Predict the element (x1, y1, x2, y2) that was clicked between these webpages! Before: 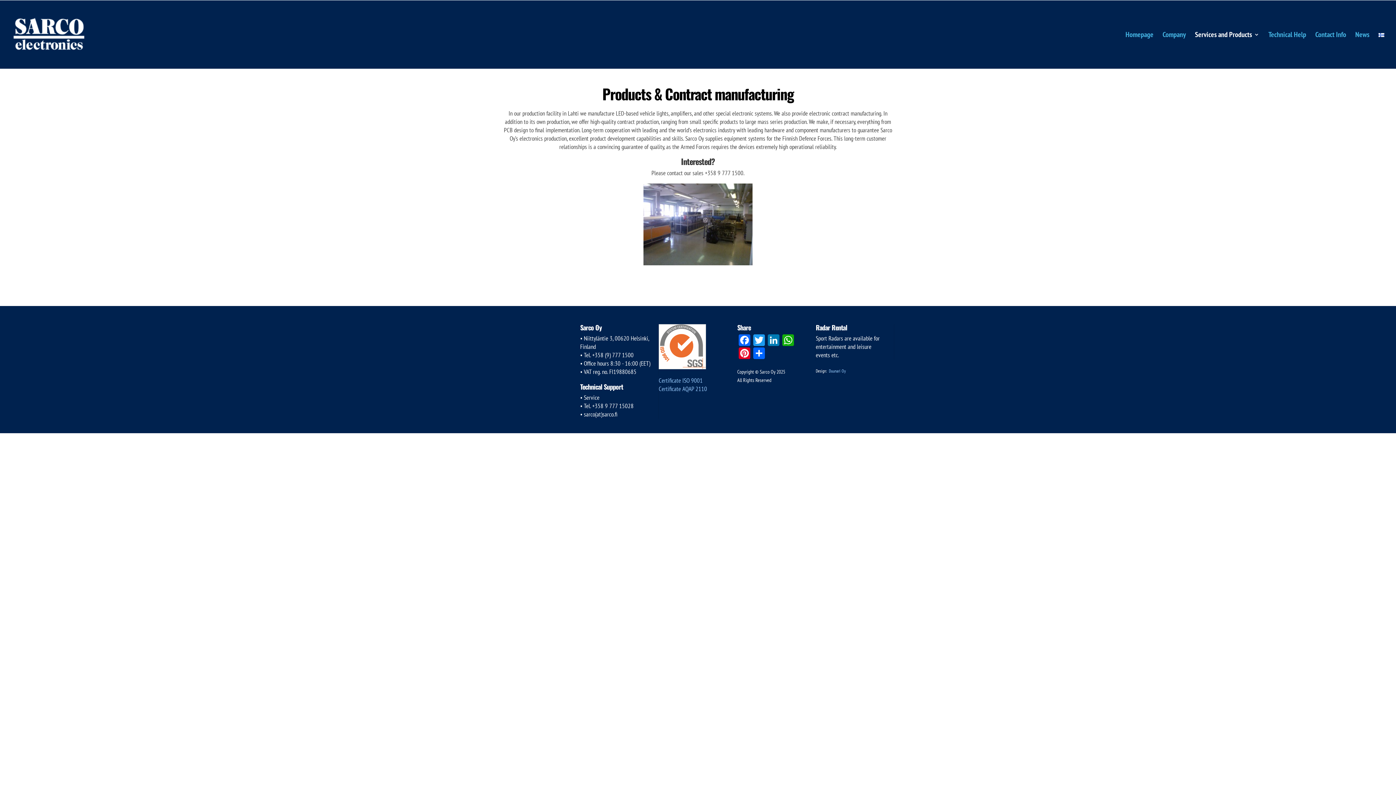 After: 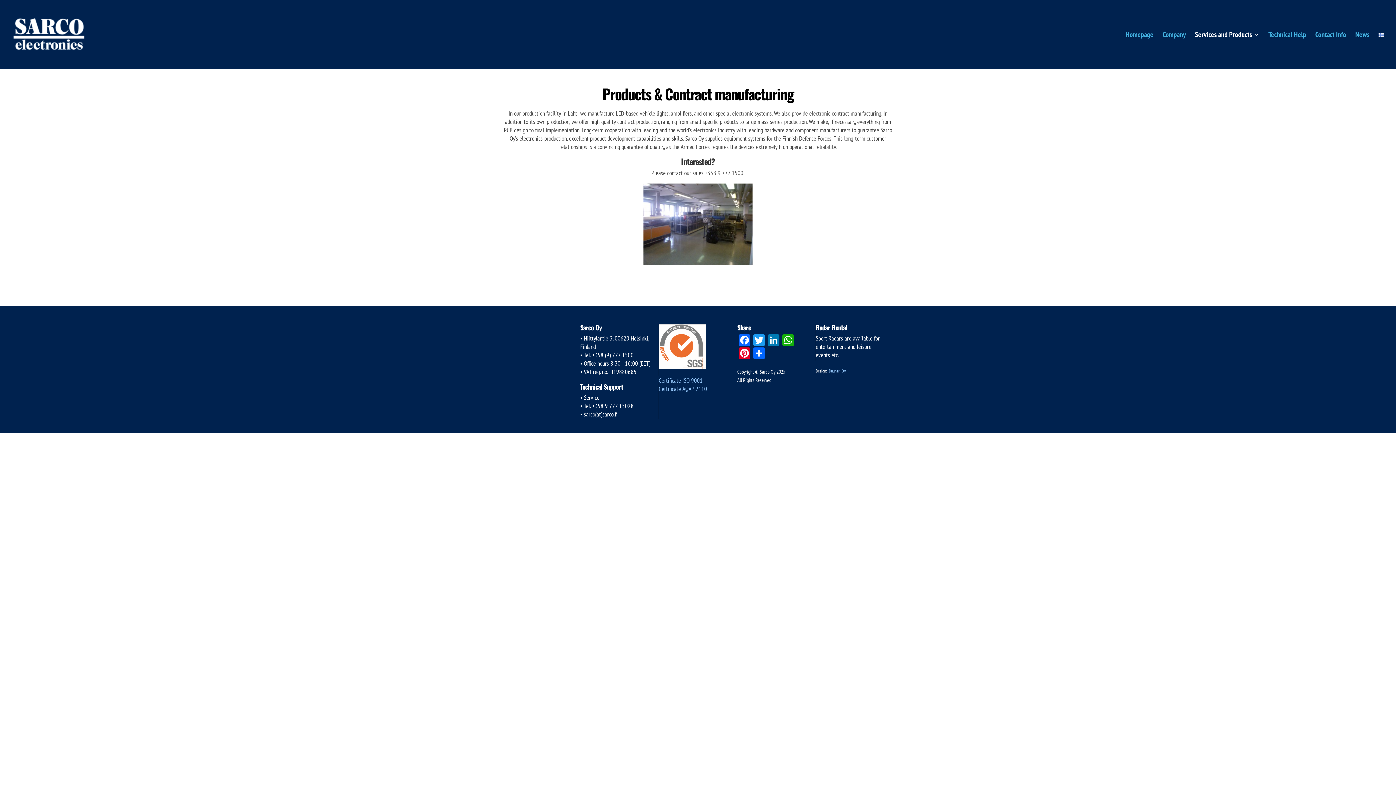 Action: bbox: (658, 376, 702, 384) label: Certificate ISO 9001
